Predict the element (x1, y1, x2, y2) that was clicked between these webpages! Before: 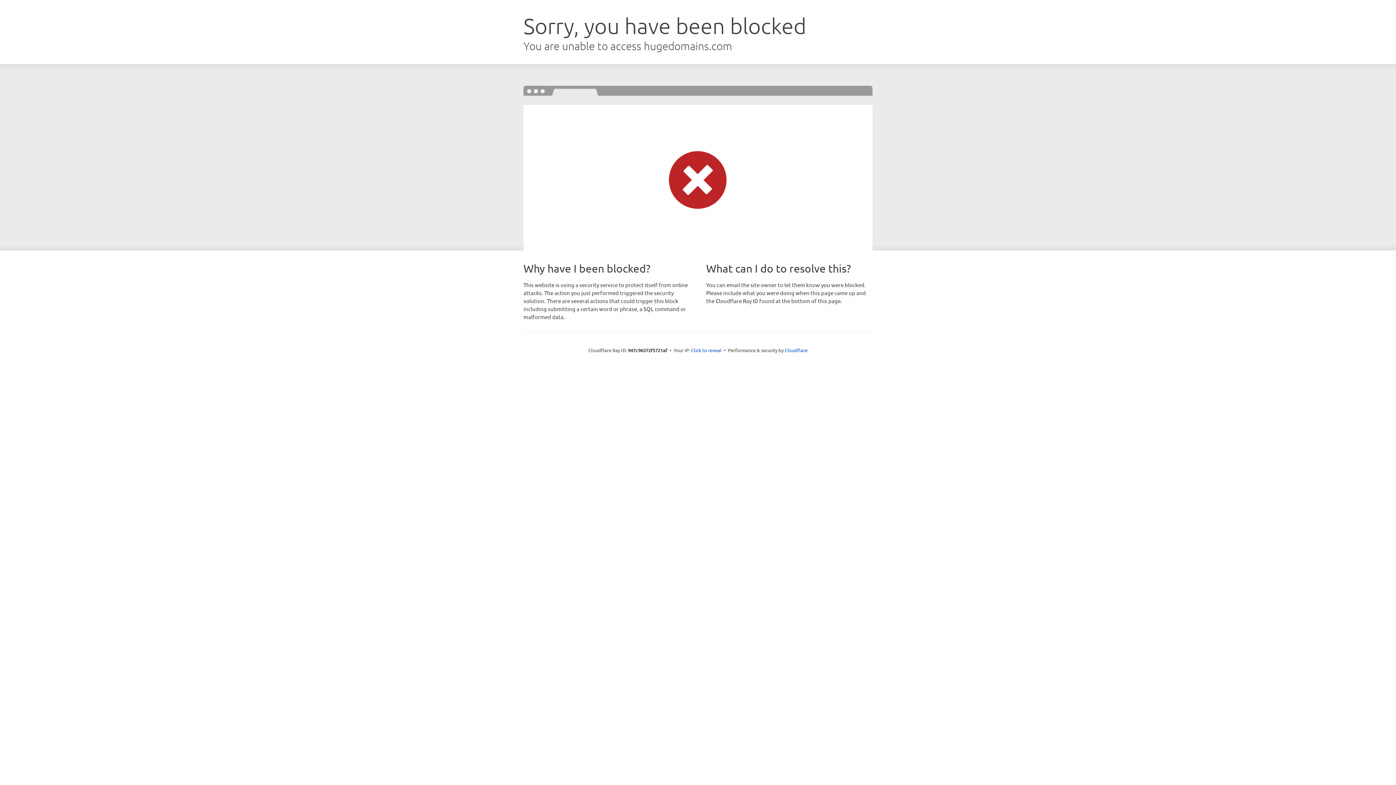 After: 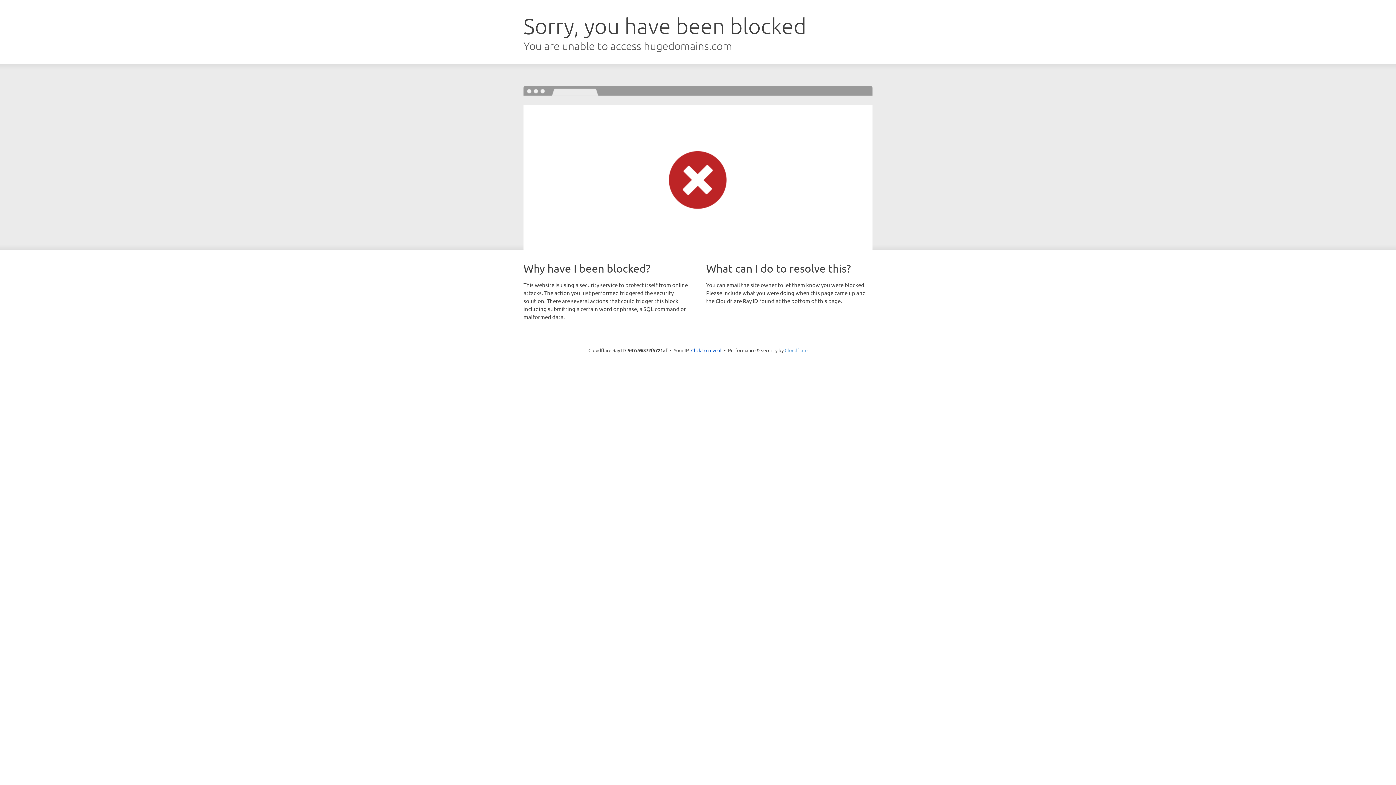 Action: label: Cloudflare bbox: (784, 347, 807, 353)